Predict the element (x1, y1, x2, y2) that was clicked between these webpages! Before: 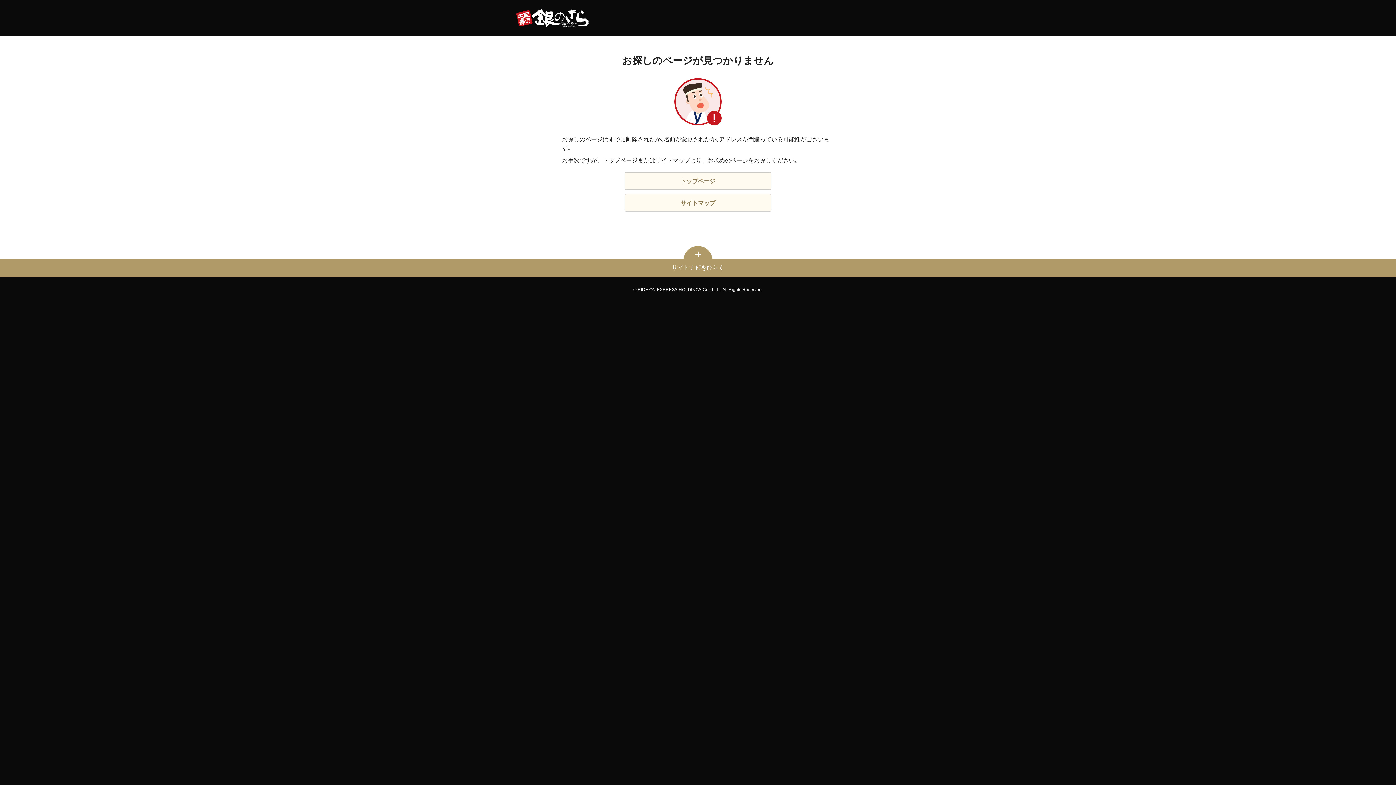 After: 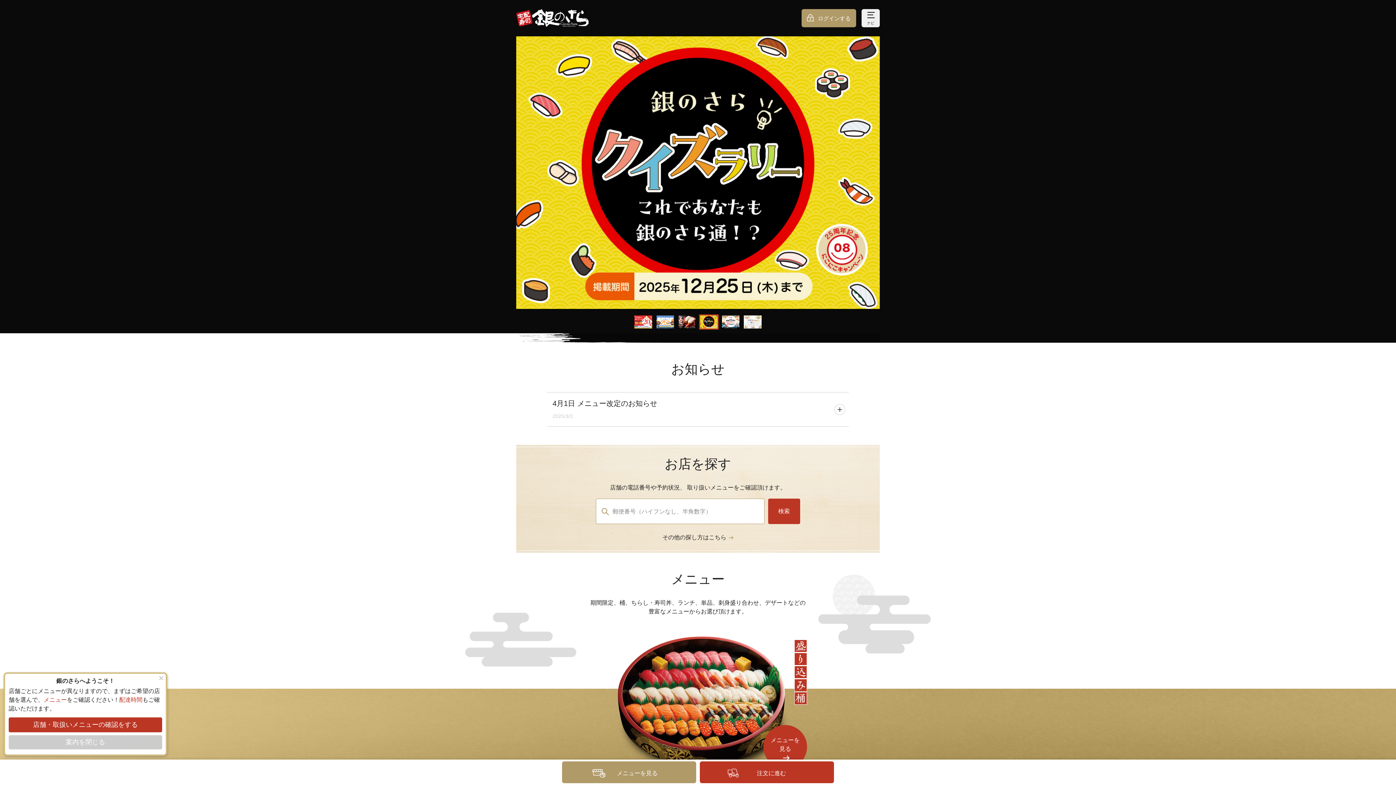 Action: bbox: (516, 9, 589, 27)